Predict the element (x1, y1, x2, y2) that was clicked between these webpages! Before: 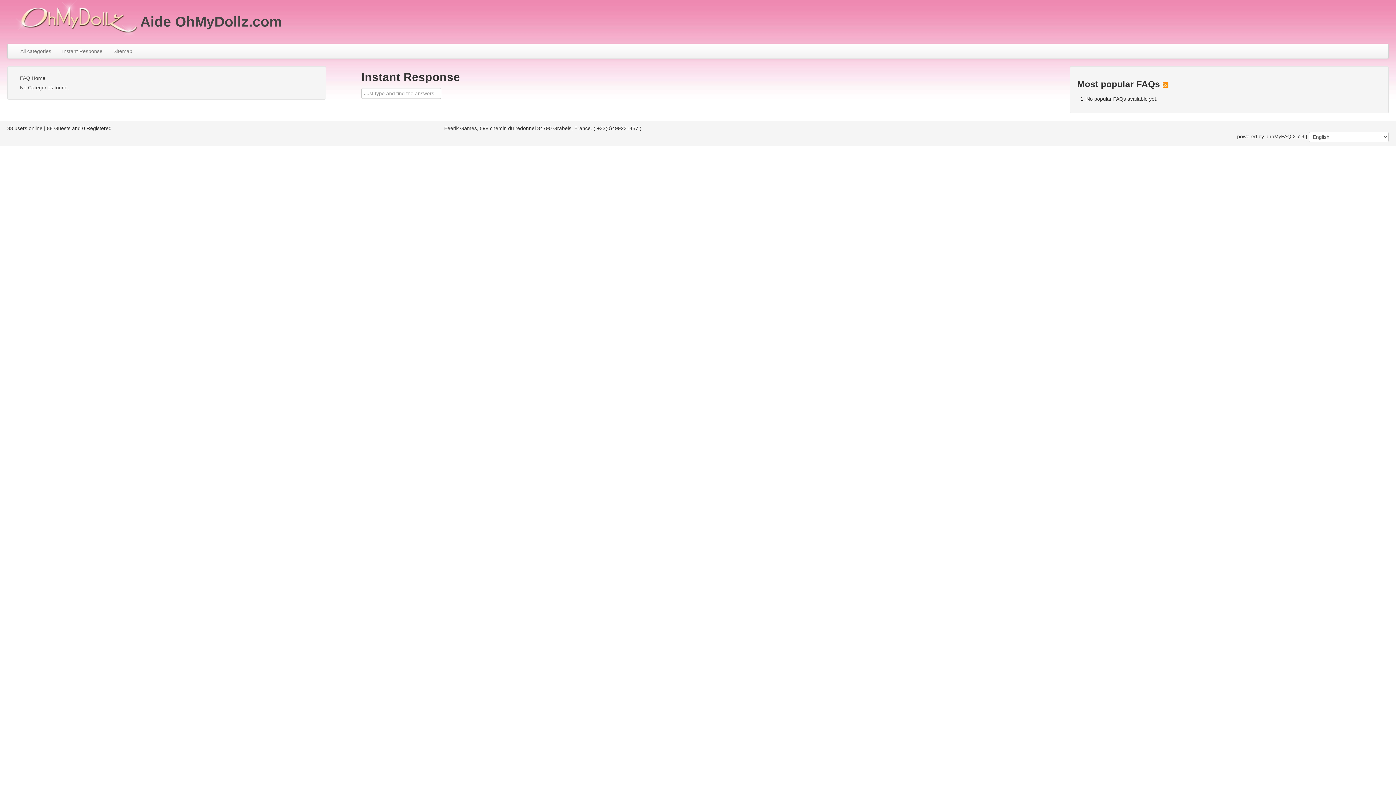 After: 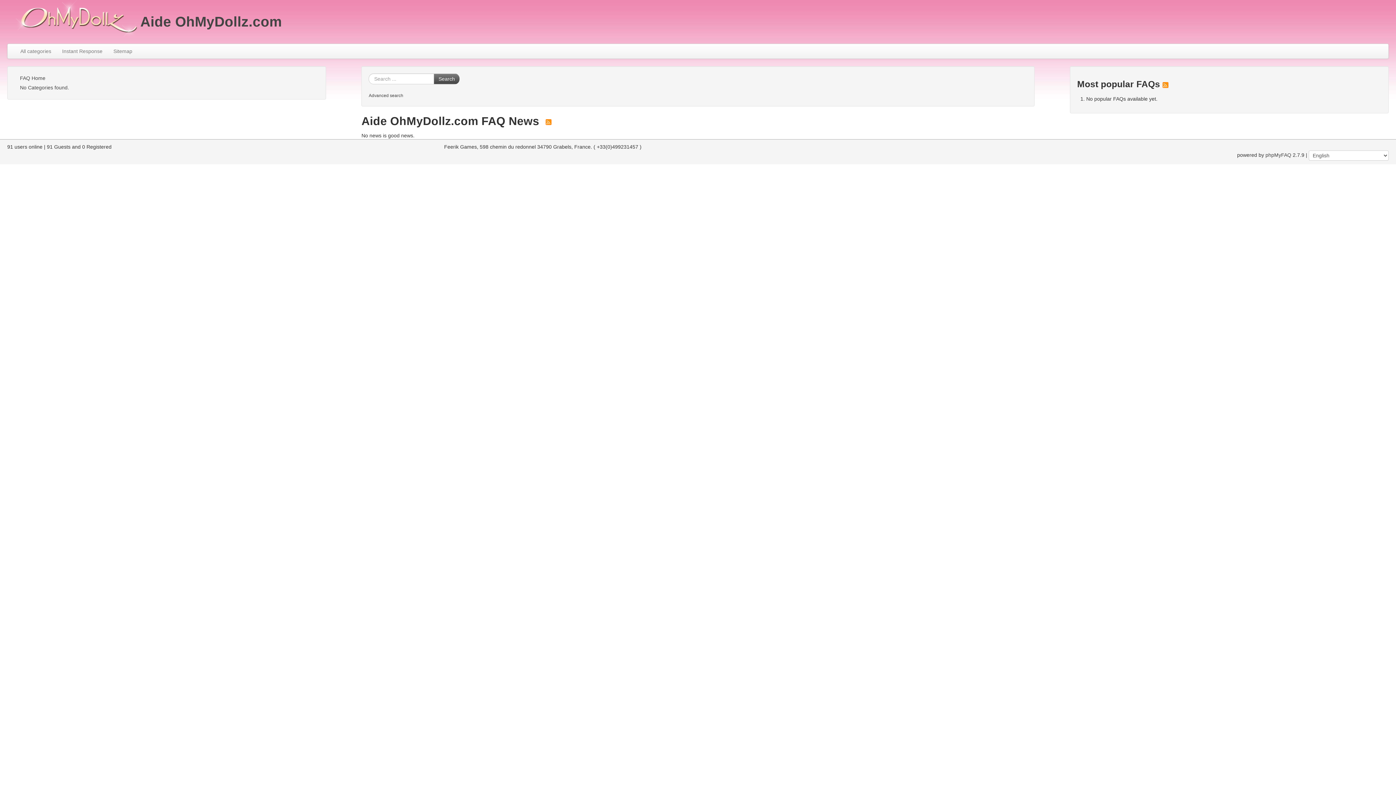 Action: bbox: (14, 73, 318, 82) label: FAQ Home